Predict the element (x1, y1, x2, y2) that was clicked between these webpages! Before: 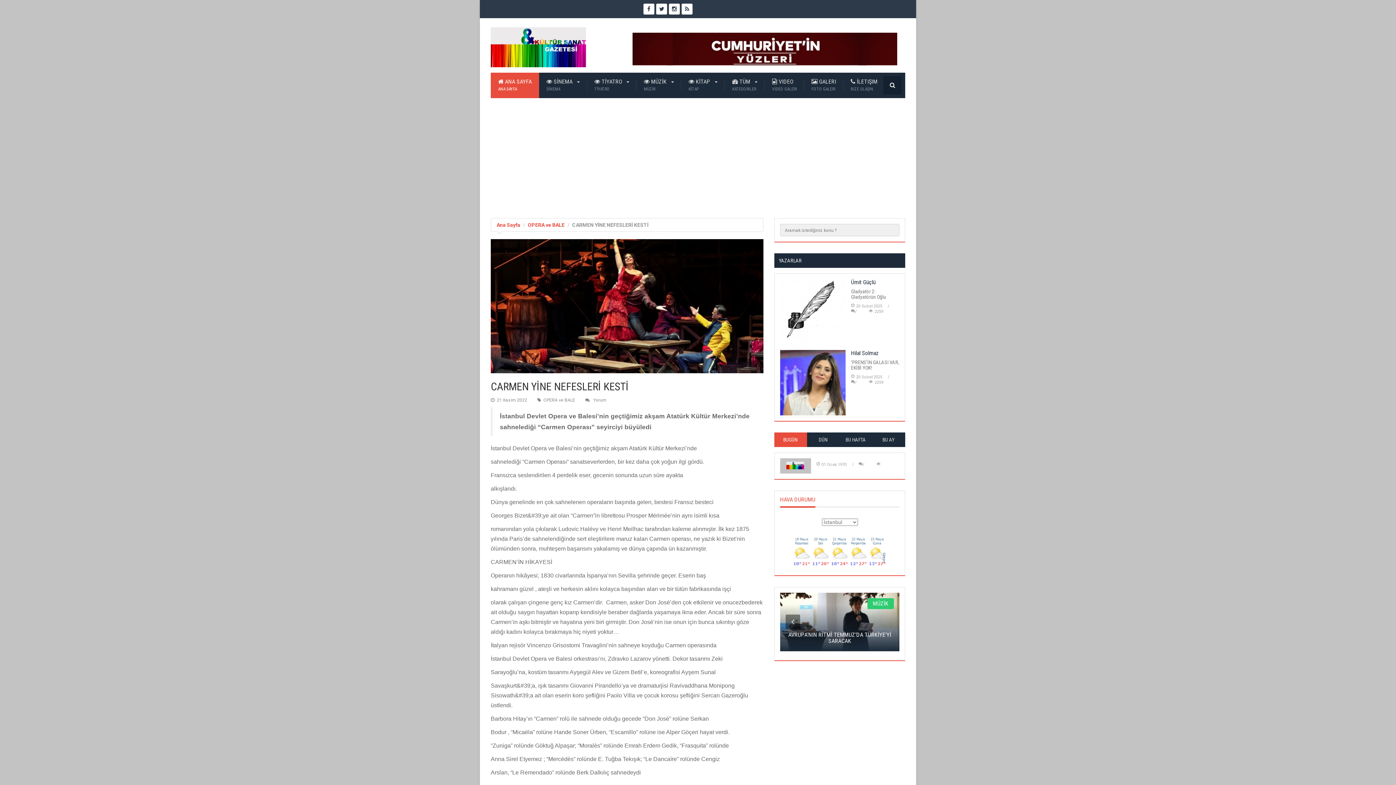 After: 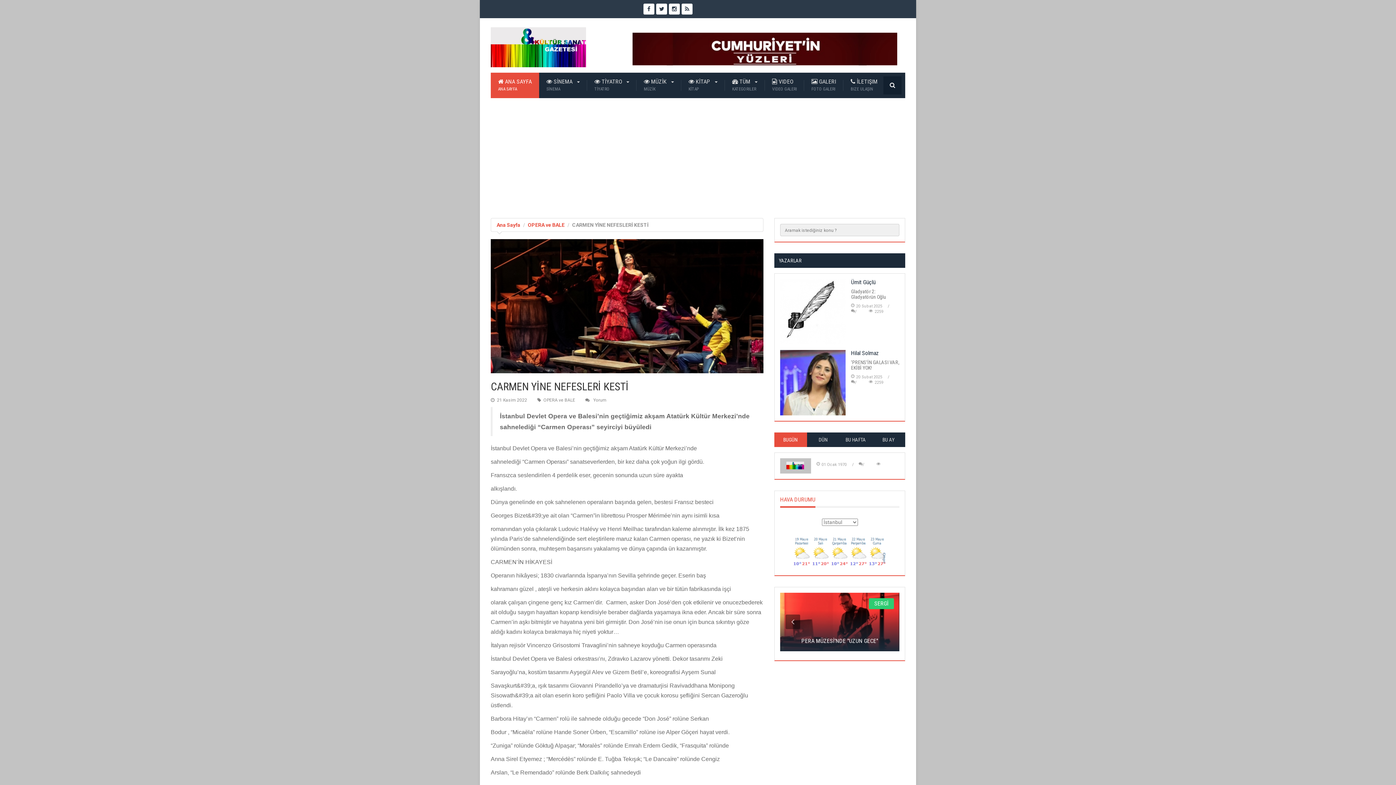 Action: label: 5 bbox: (804, 598, 808, 602)